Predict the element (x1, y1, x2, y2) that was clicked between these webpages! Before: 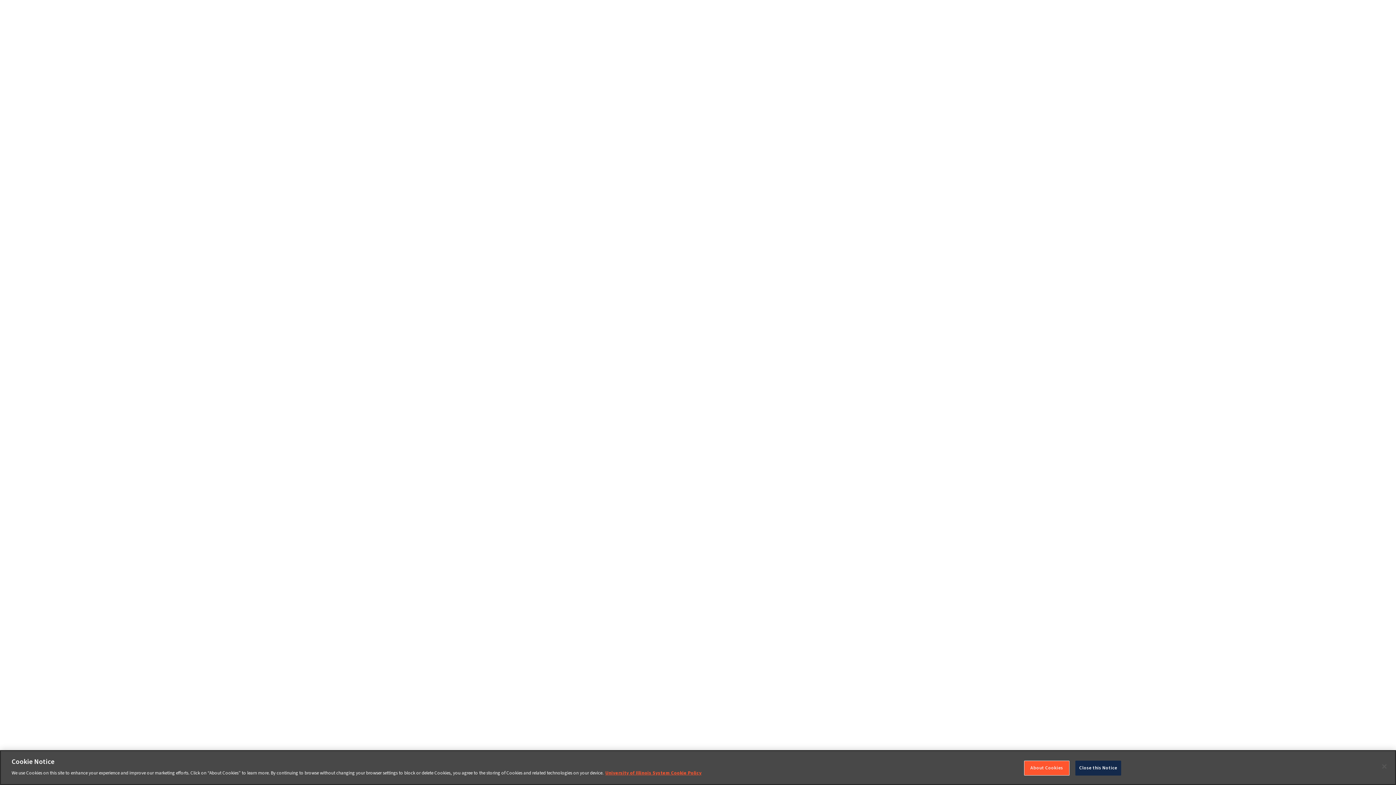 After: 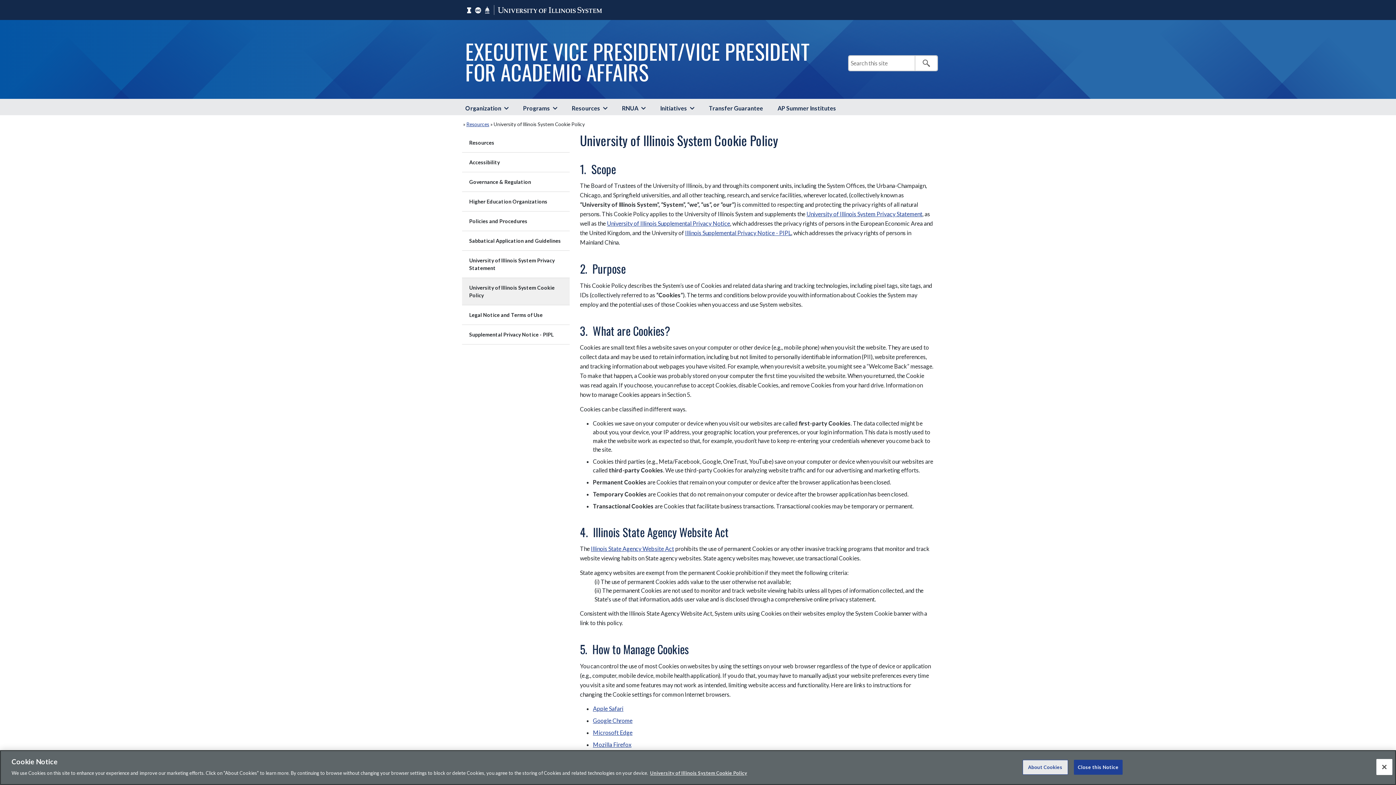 Action: bbox: (605, 770, 701, 776) label: More information about your privacy